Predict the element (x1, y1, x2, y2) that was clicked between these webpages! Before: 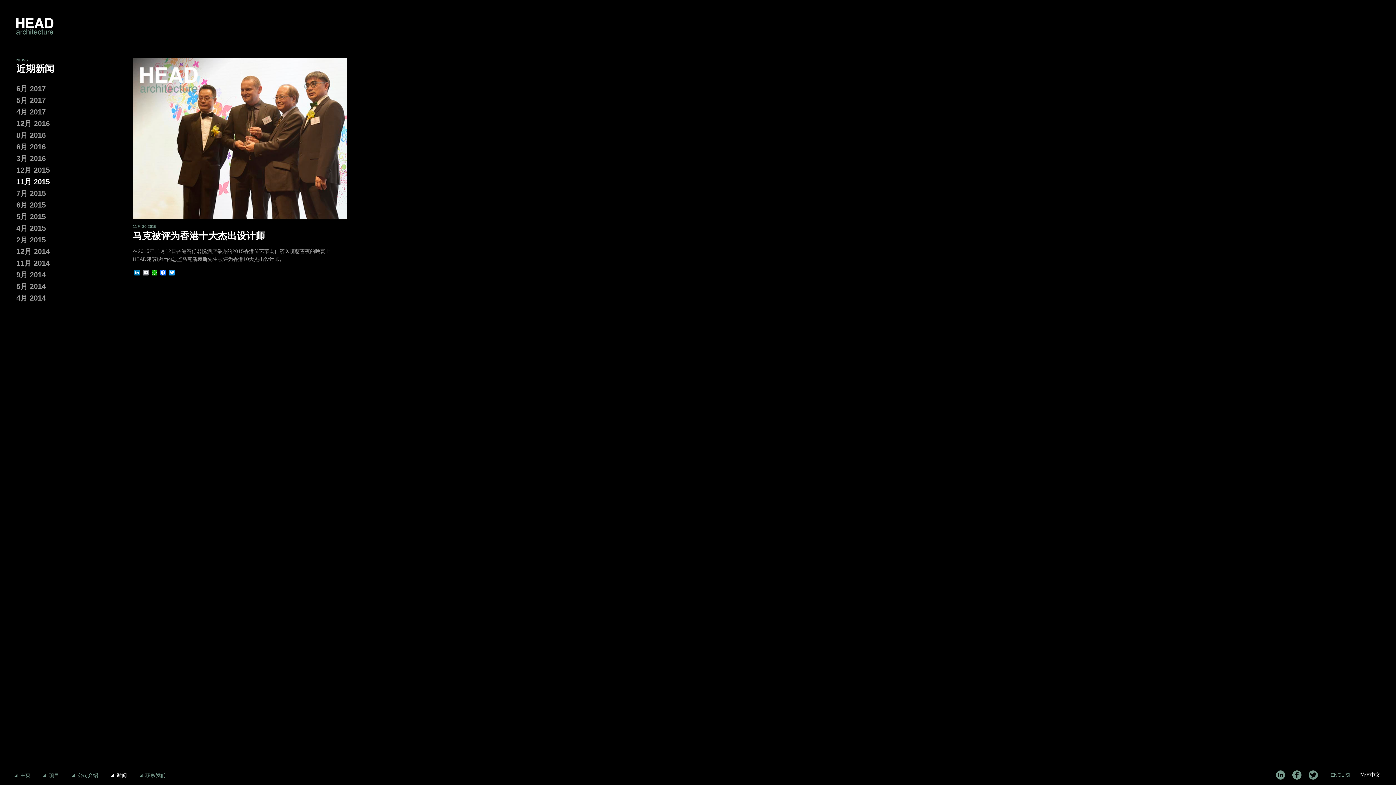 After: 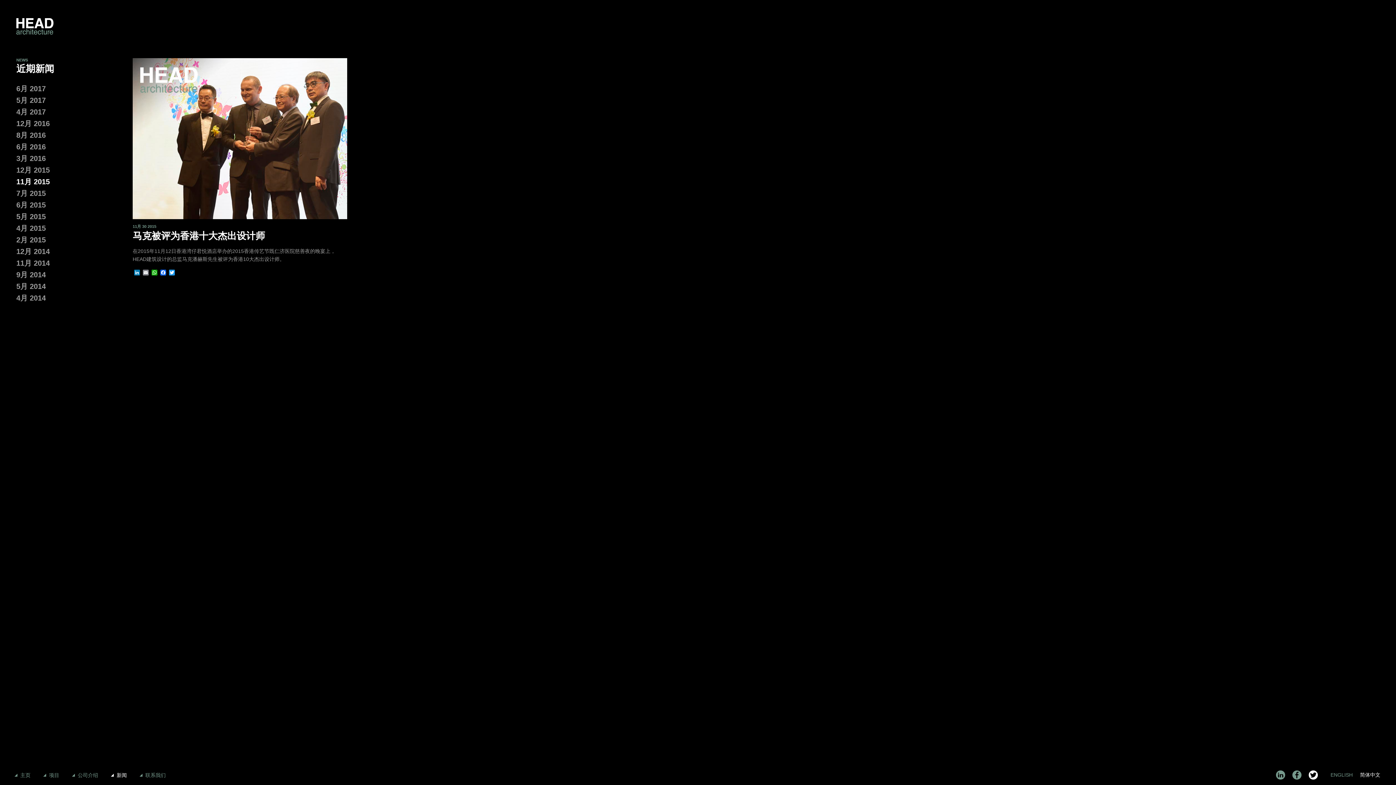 Action: bbox: (1309, 770, 1318, 780) label: Twitter